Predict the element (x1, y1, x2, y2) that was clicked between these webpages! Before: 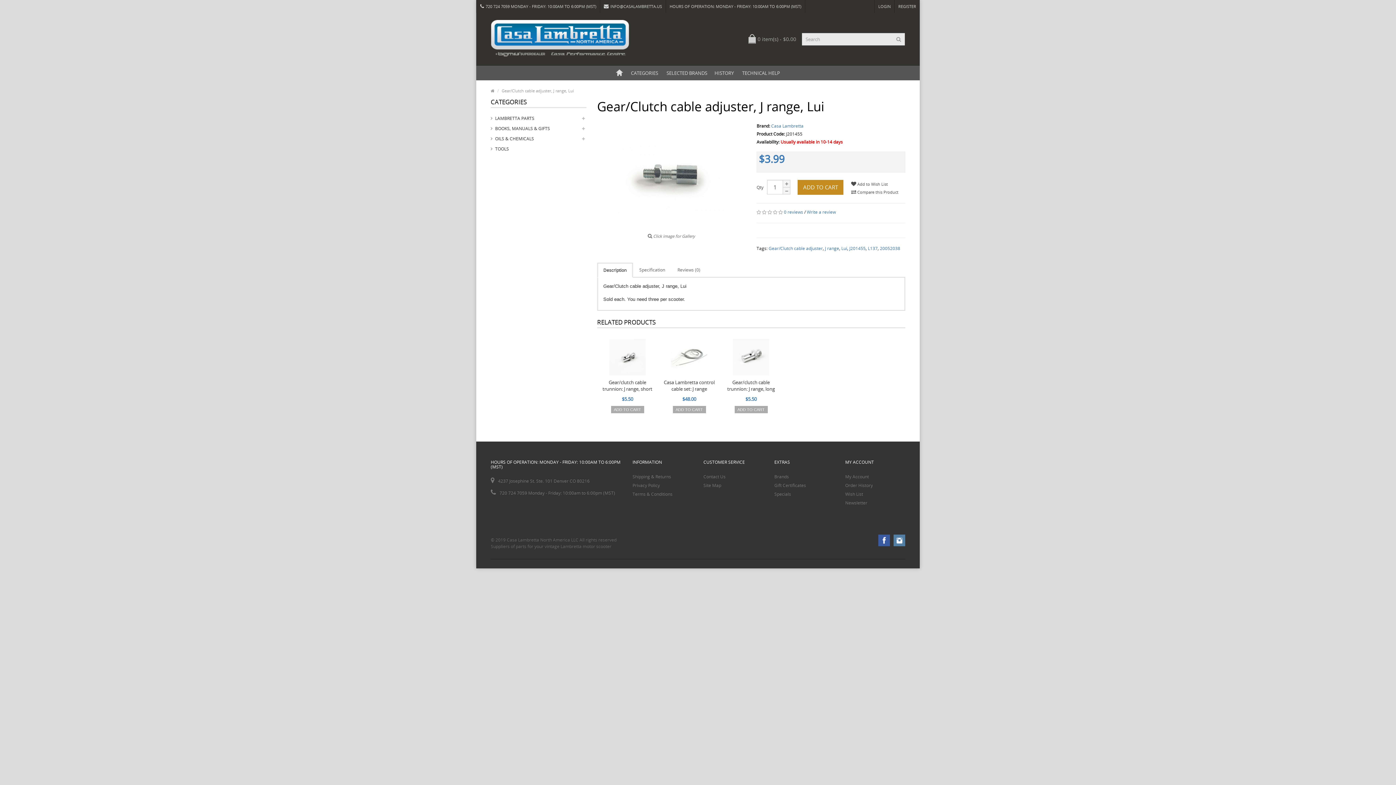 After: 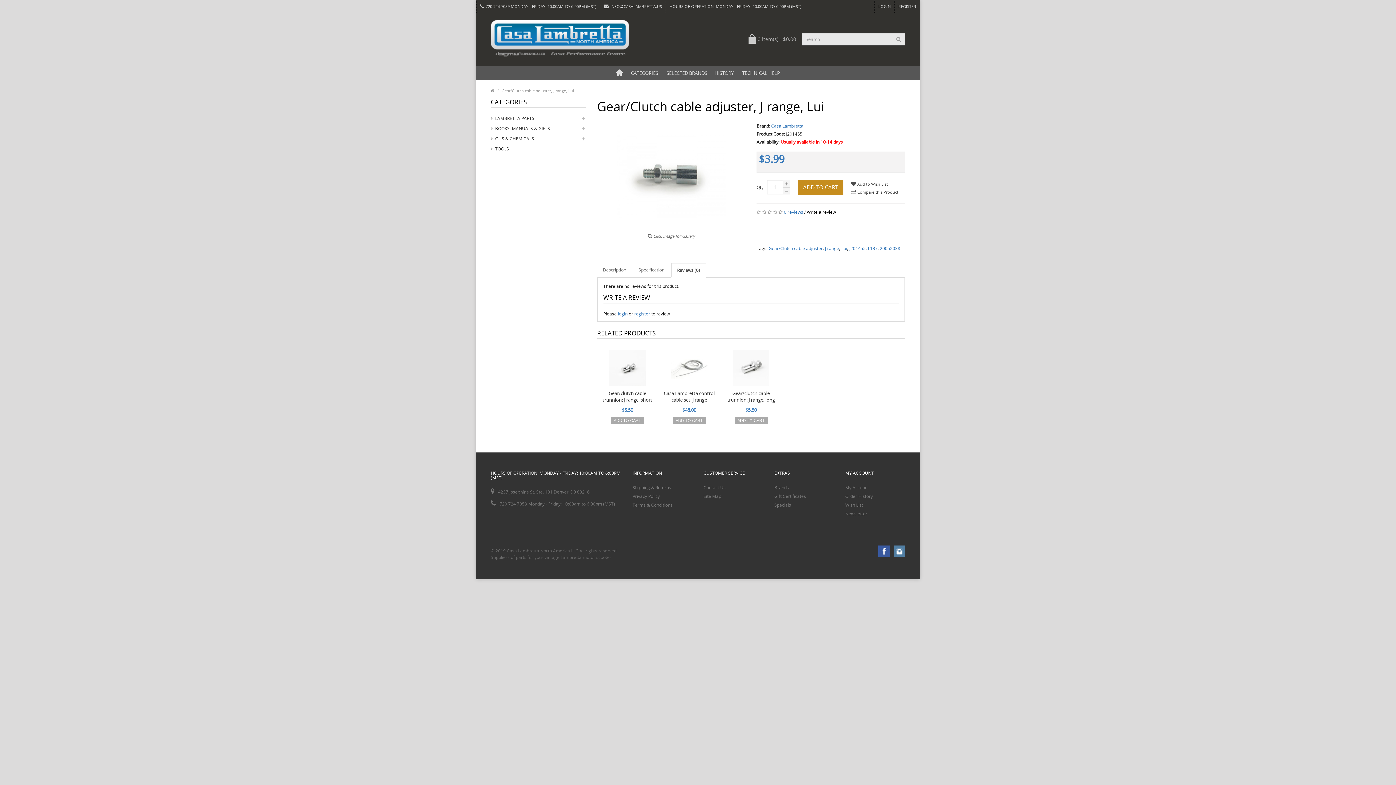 Action: bbox: (807, 209, 836, 215) label: Write a review